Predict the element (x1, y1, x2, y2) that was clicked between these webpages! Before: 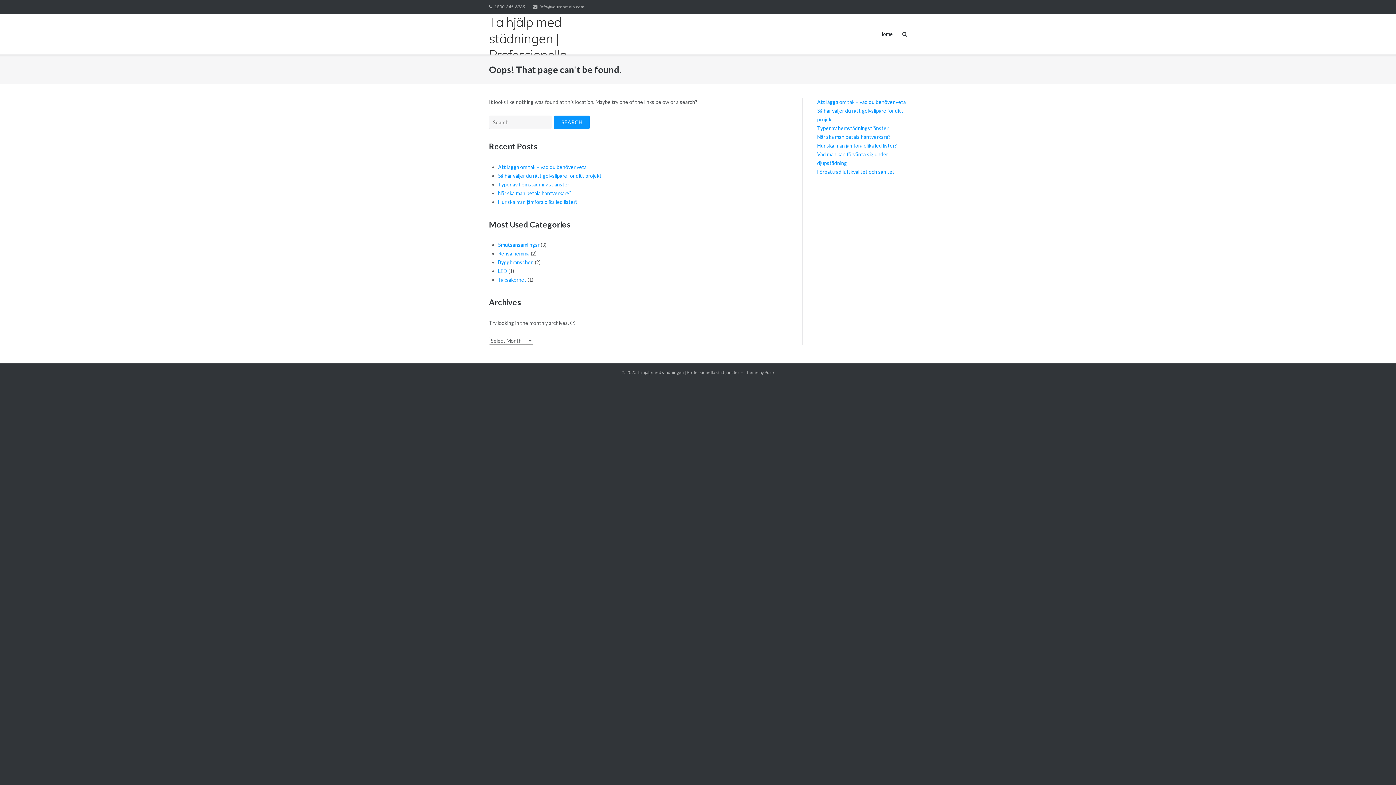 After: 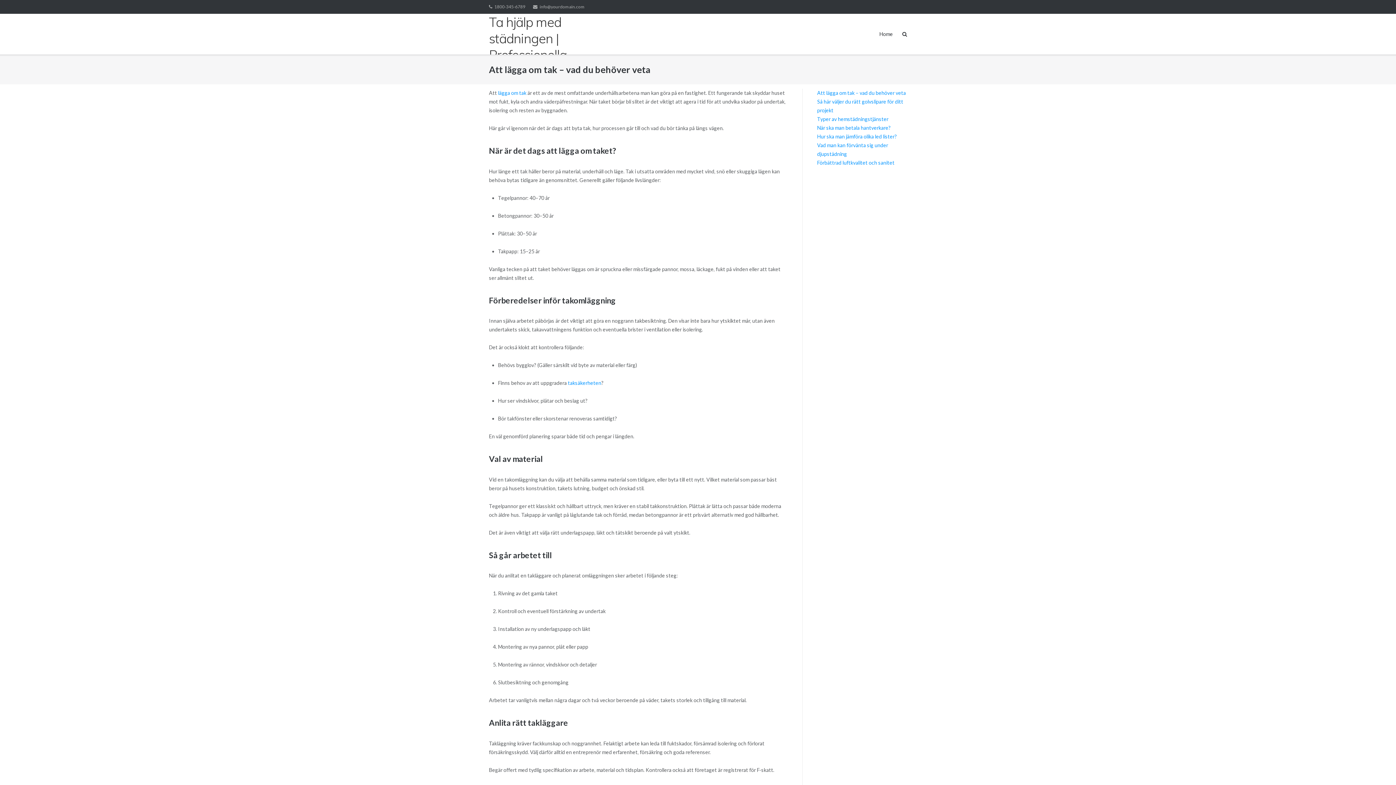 Action: bbox: (498, 163, 586, 170) label: Att lägga om tak – vad du behöver veta